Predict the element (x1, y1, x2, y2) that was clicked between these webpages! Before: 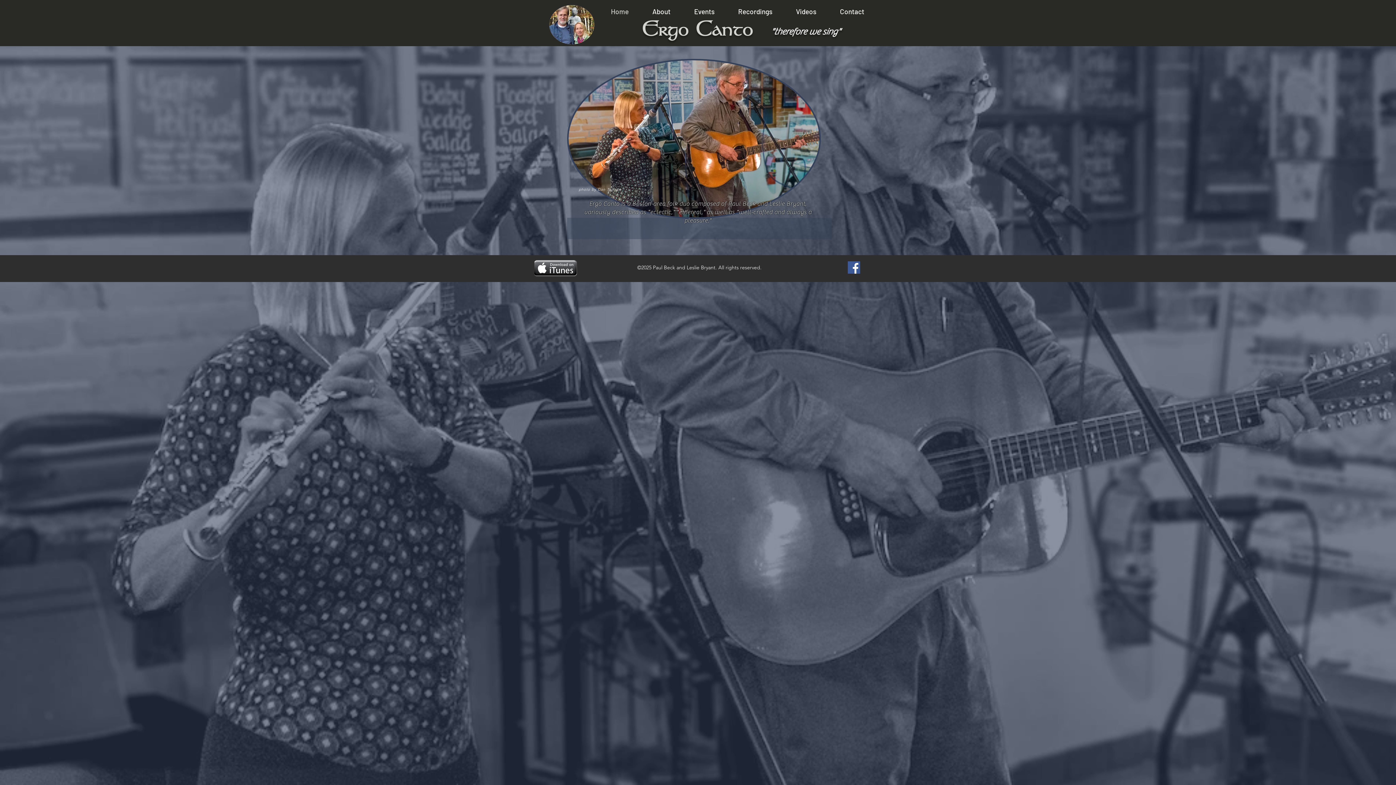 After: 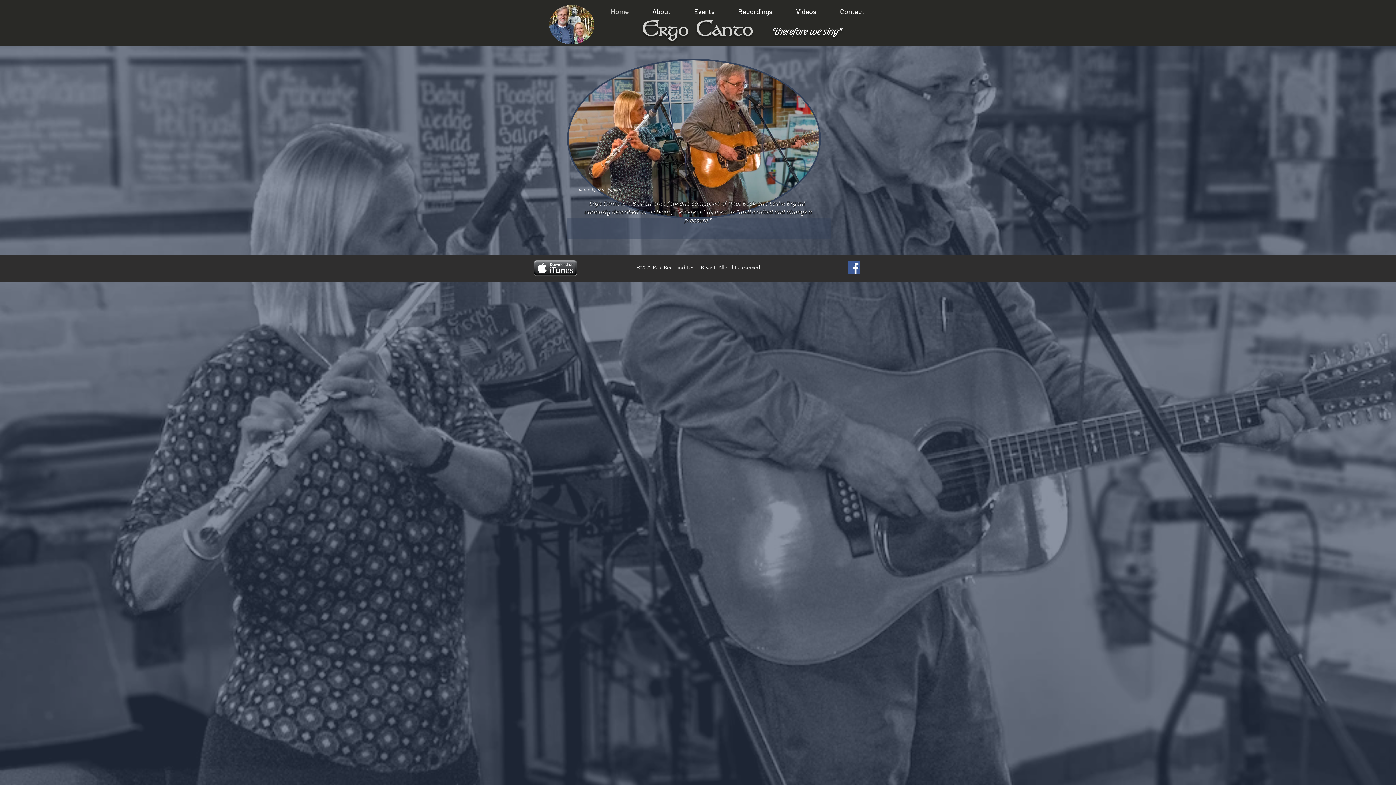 Action: bbox: (599, 2, 640, 20) label: Home